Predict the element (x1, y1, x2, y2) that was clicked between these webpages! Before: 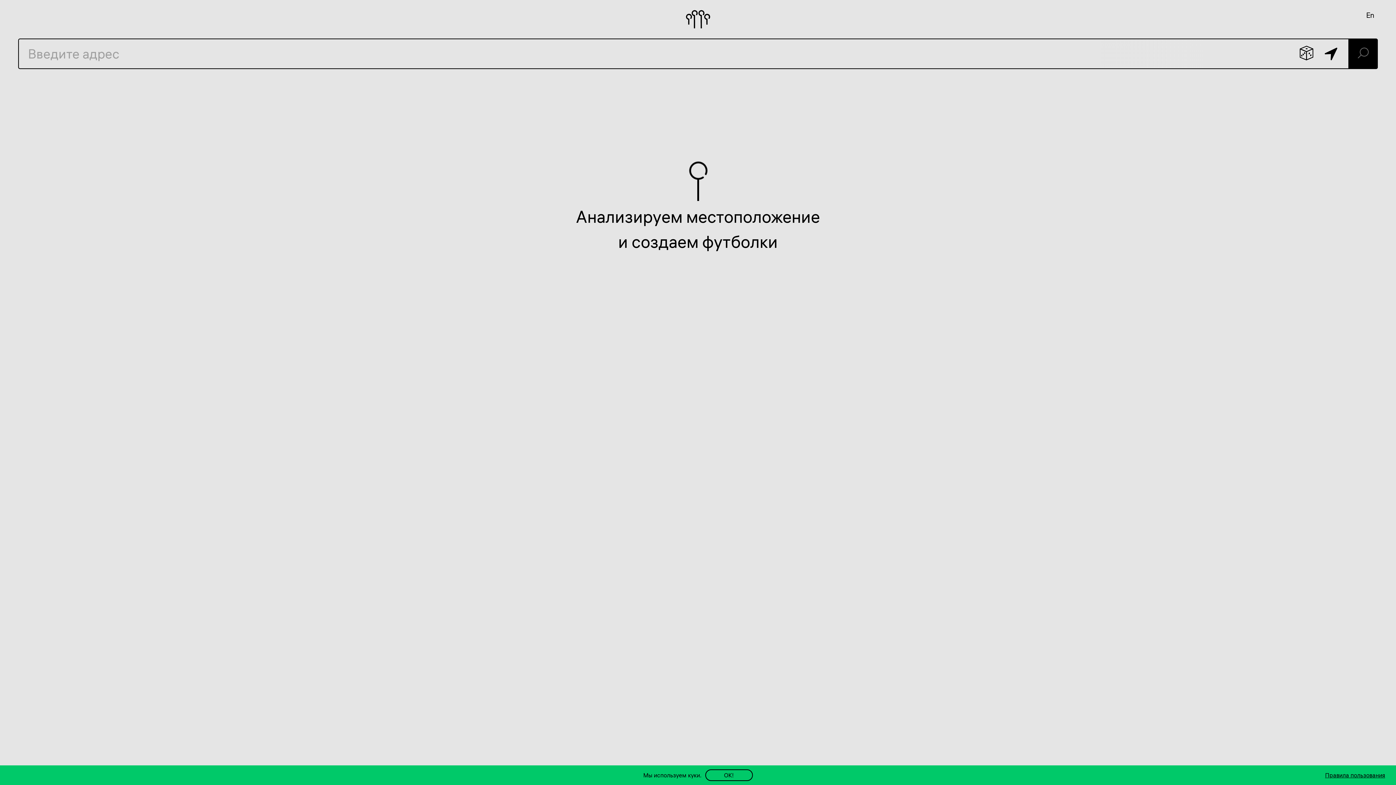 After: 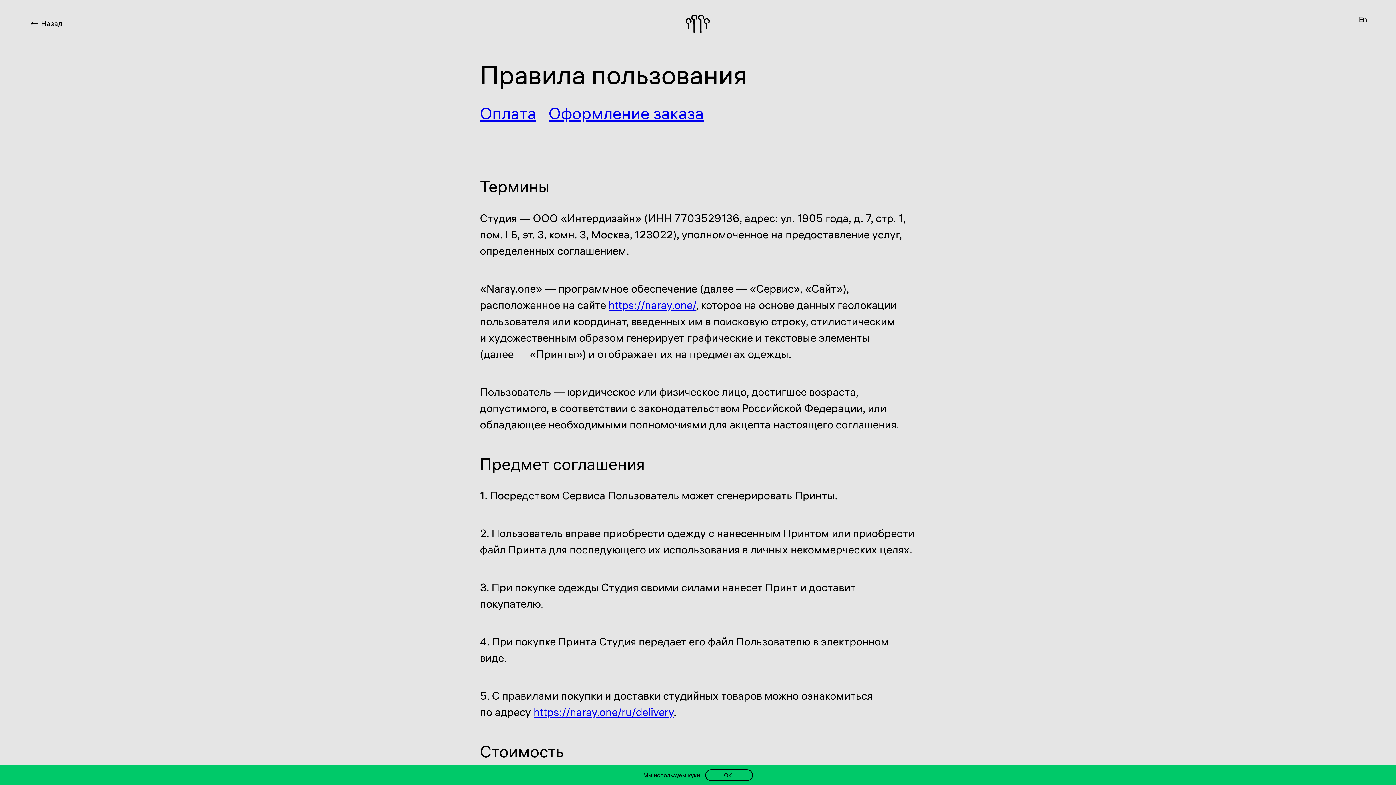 Action: bbox: (1325, 772, 1385, 779) label: Правила пользования